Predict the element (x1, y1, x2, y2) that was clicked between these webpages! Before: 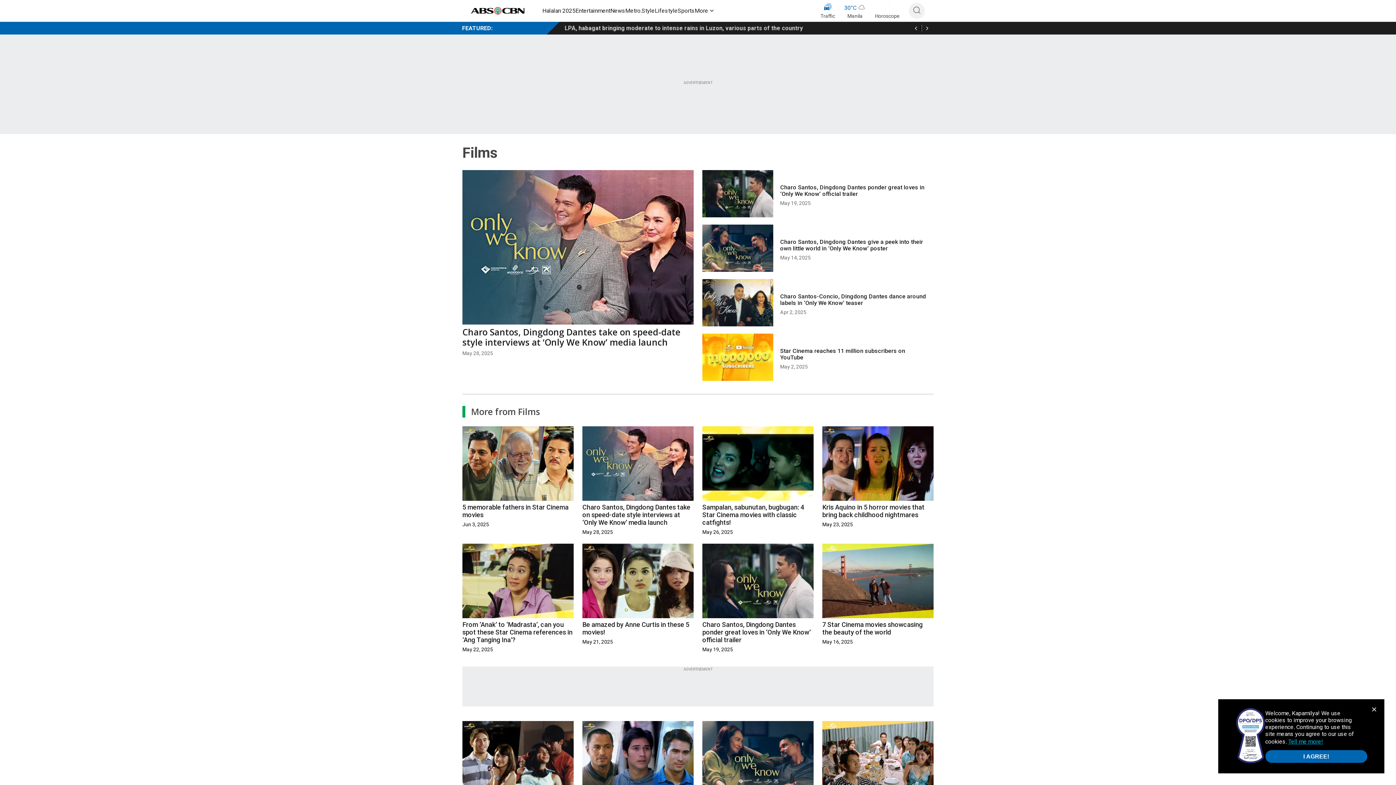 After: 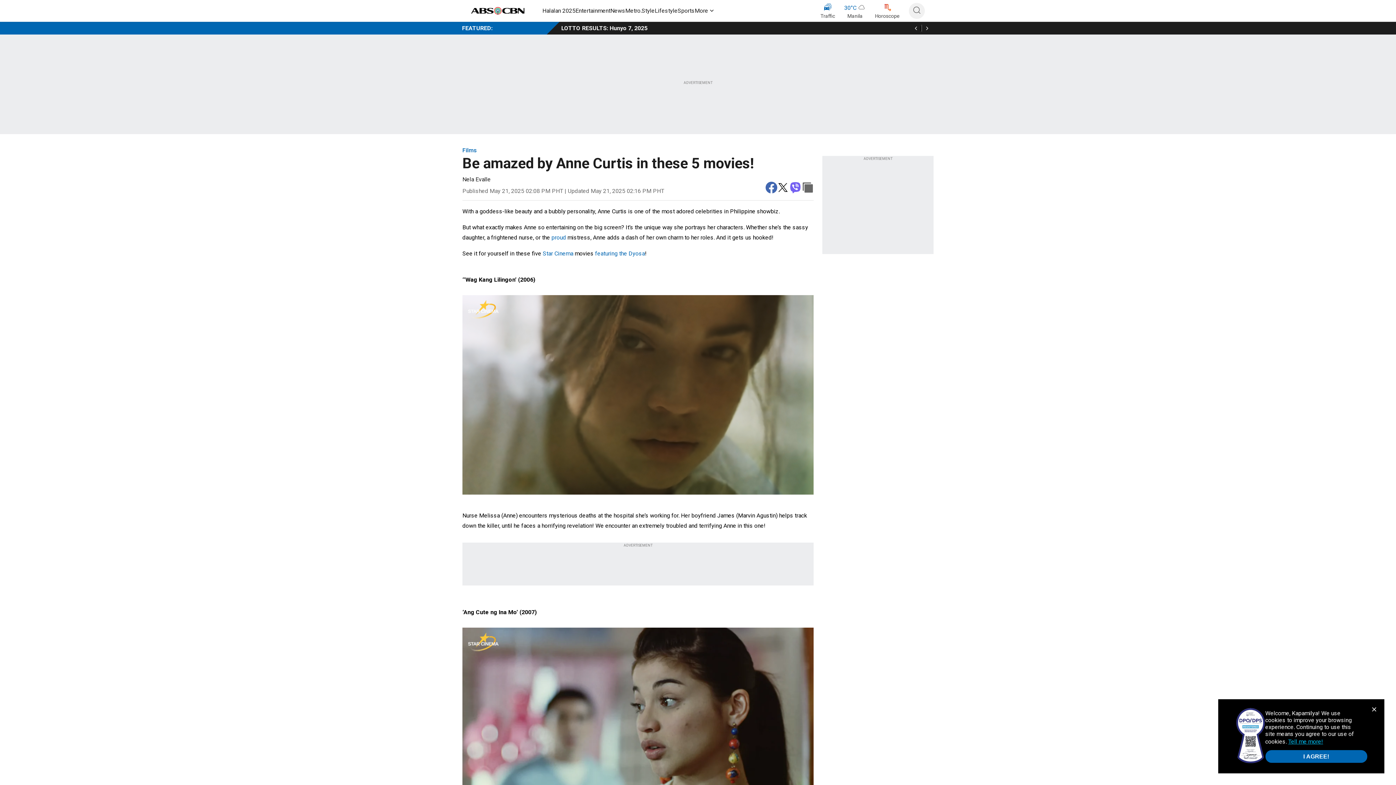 Action: label: Be amazed by Anne Curtis in these 5 movies! bbox: (582, 618, 693, 636)